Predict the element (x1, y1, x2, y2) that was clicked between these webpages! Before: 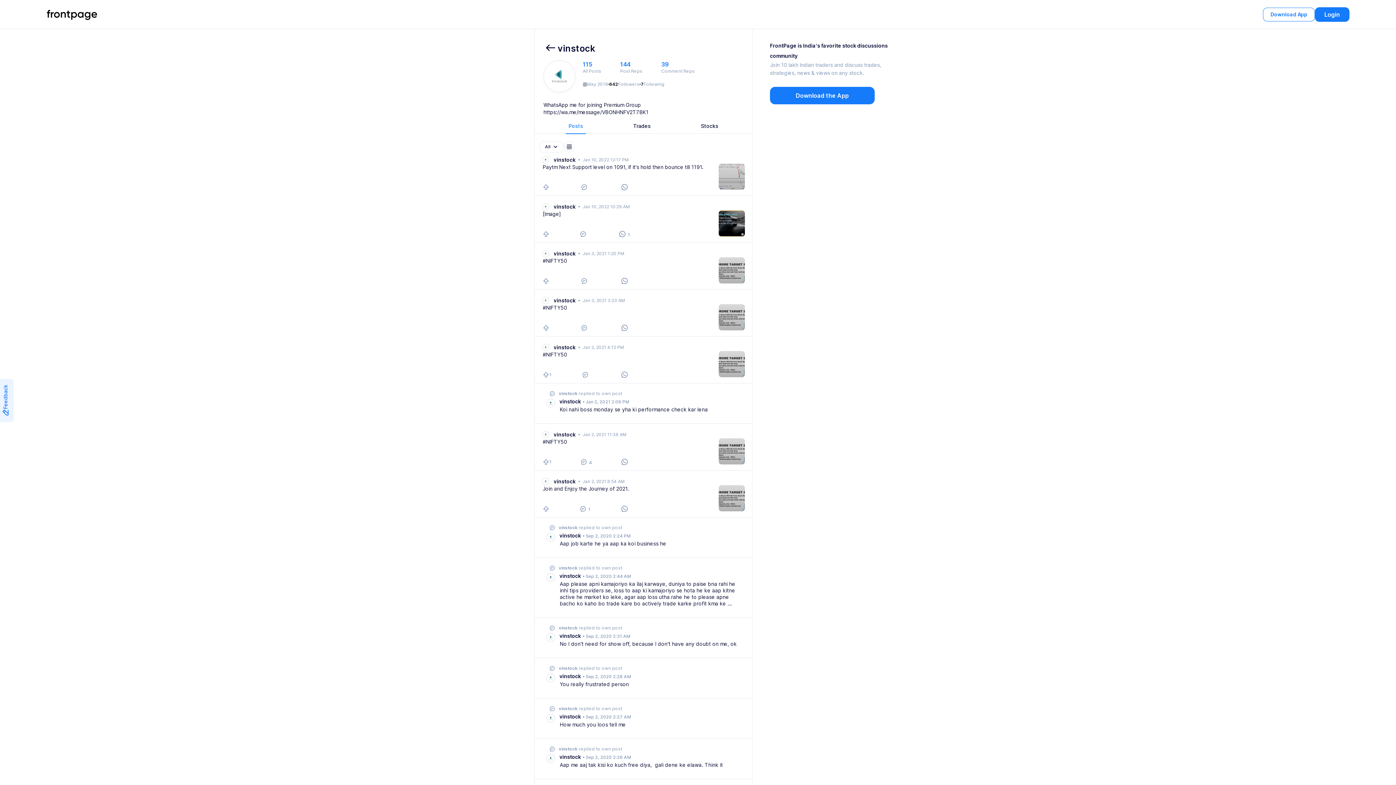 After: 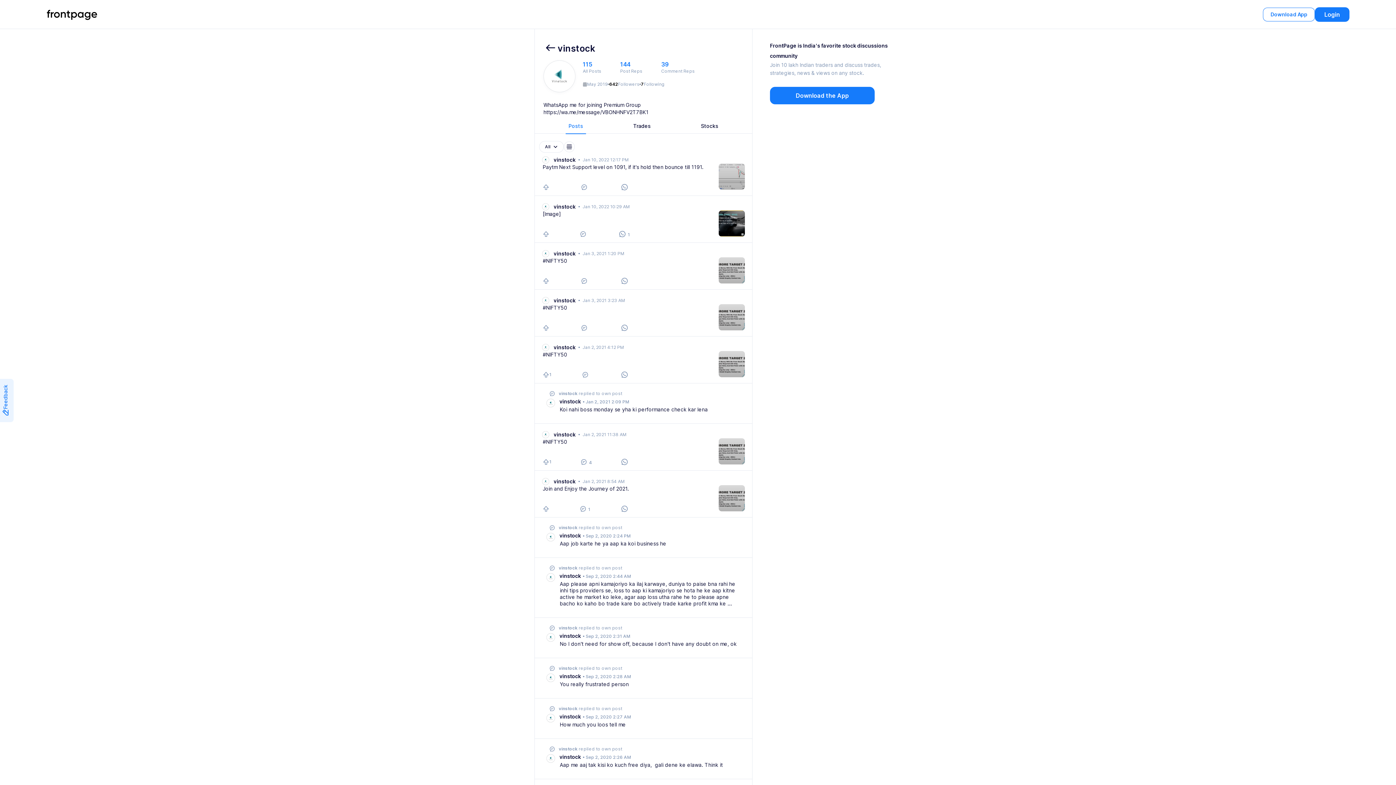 Action: bbox: (542, 156, 549, 163)